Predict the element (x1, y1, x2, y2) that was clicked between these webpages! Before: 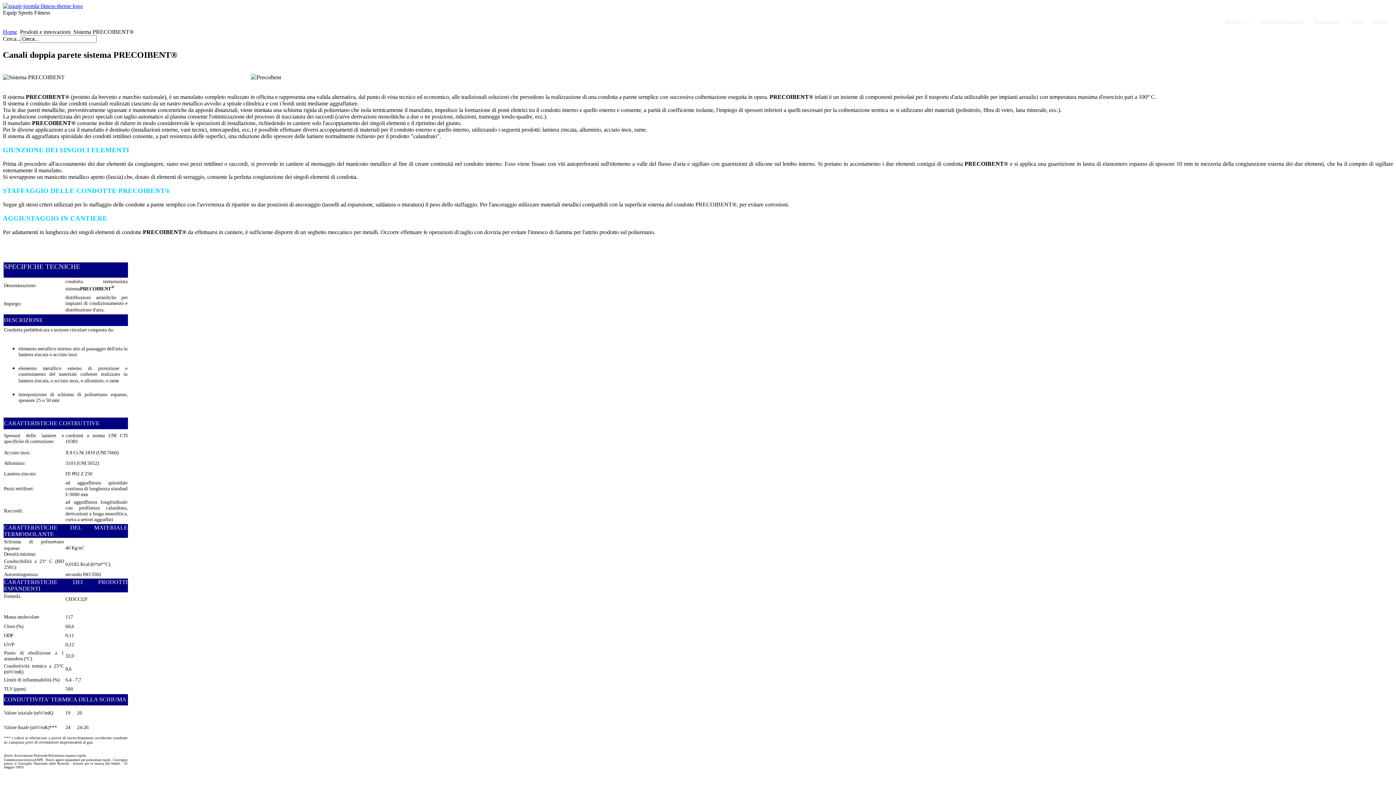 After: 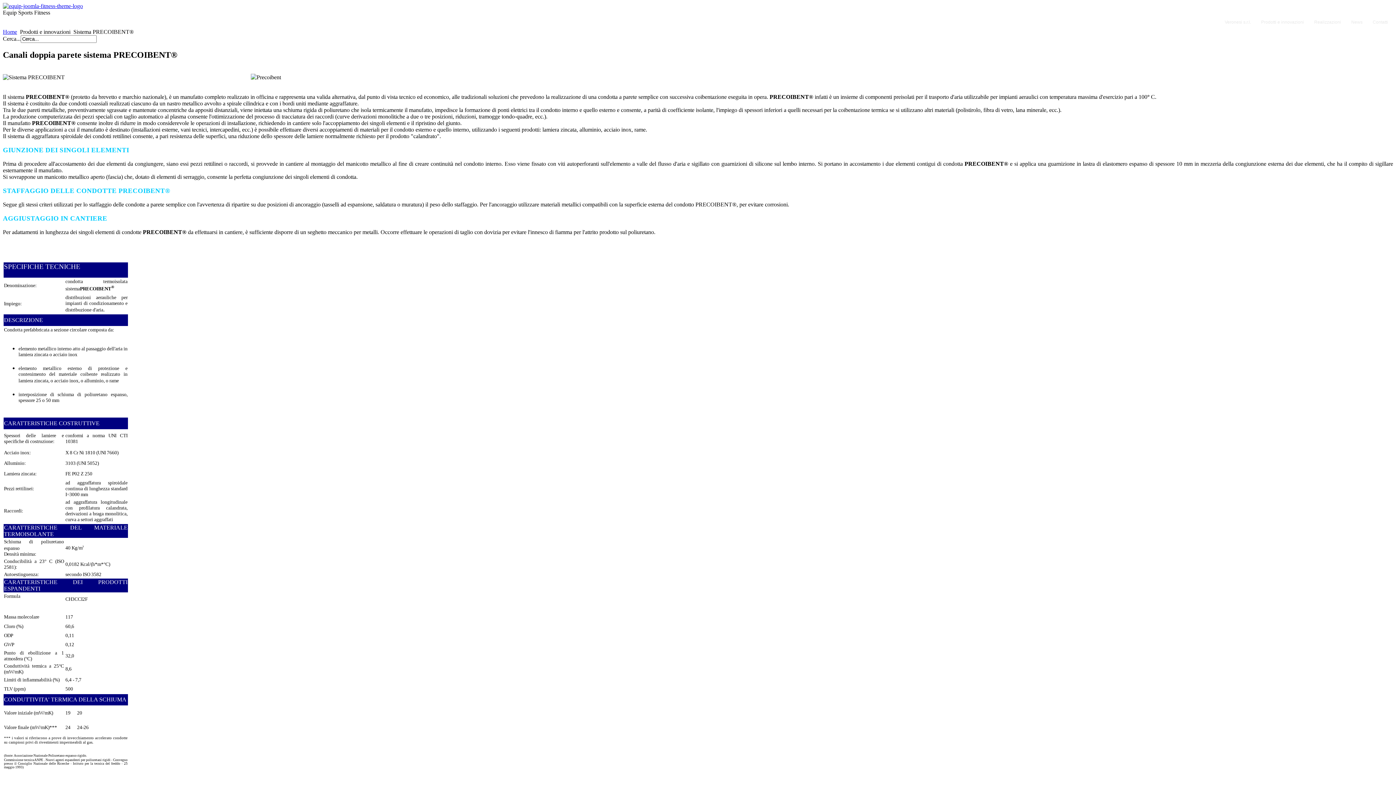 Action: bbox: (1368, 16, 1393, 28) label: Contatti